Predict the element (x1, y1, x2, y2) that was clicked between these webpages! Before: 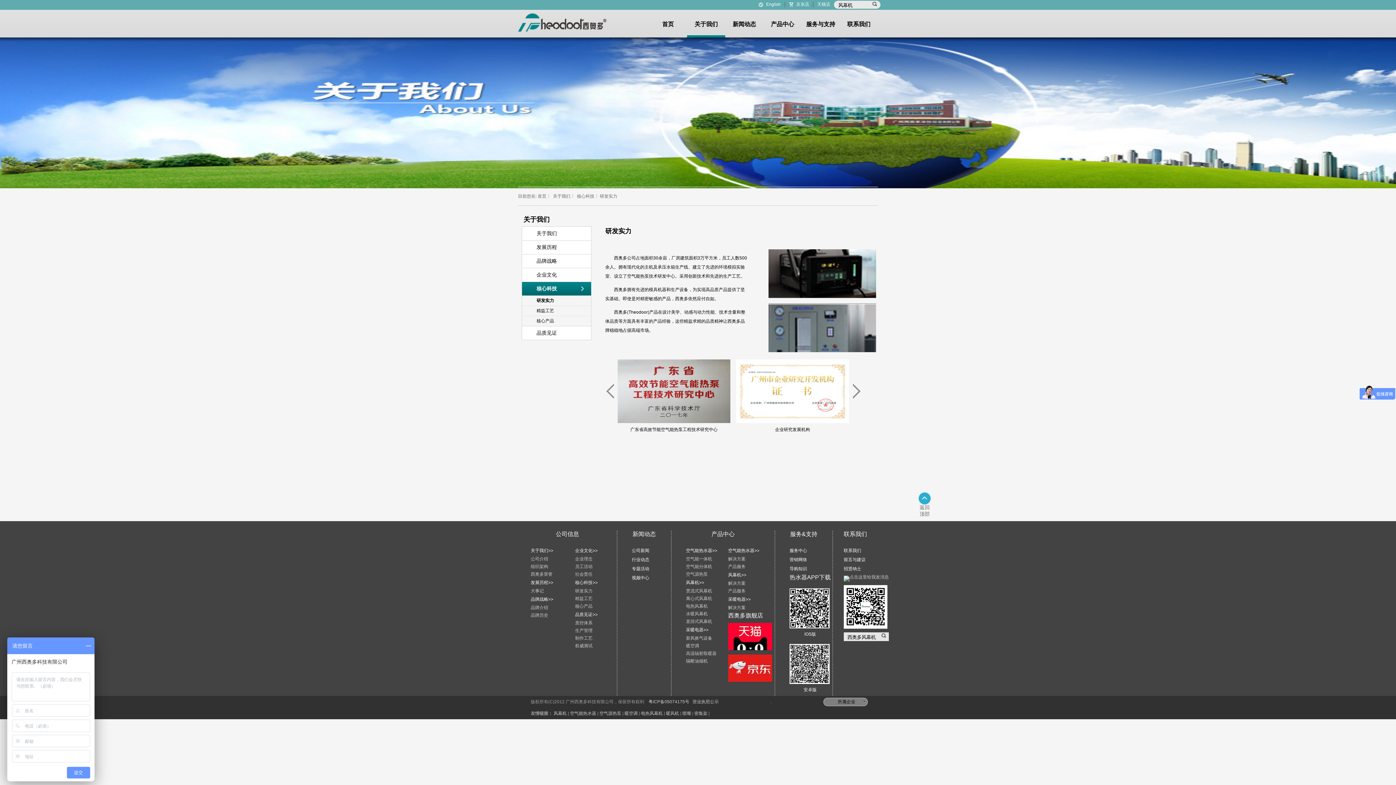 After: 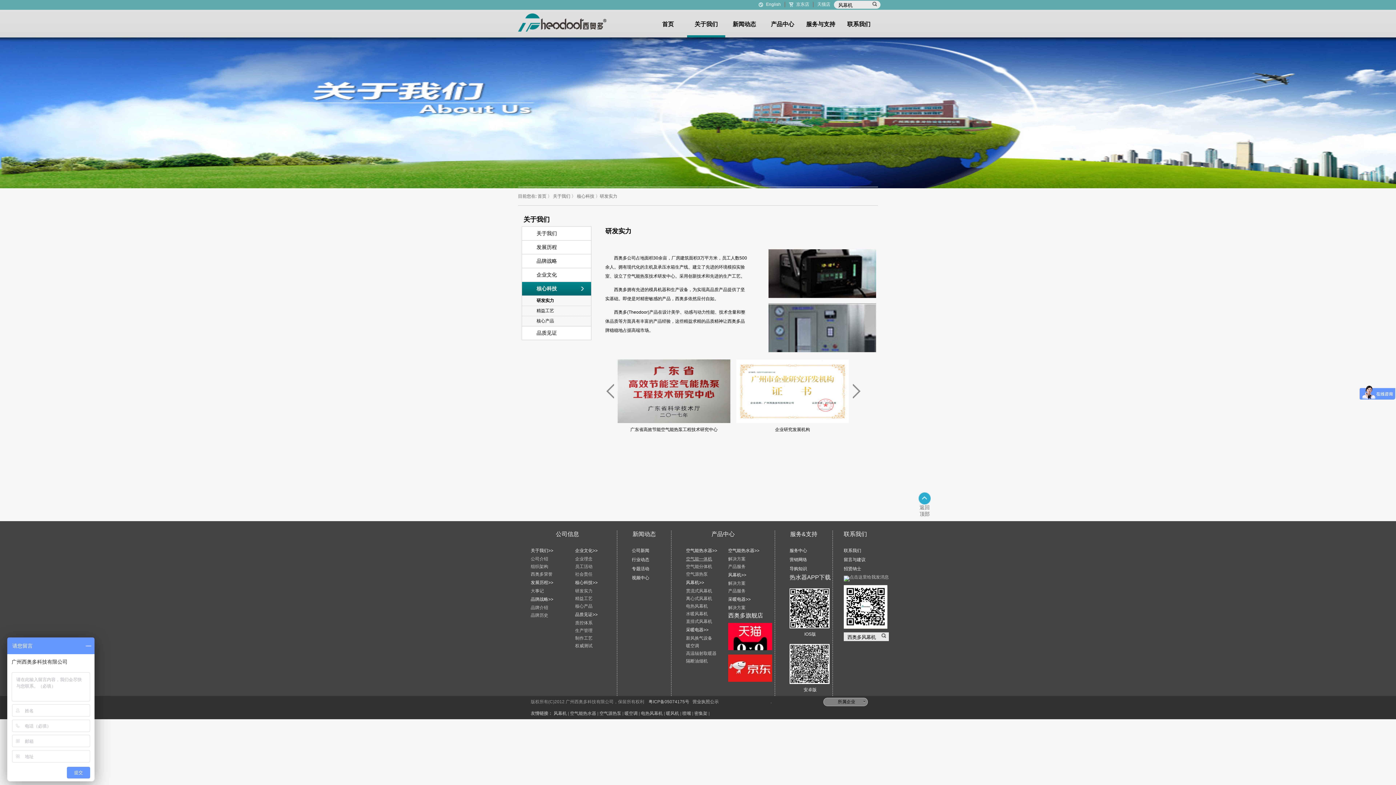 Action: bbox: (686, 556, 712, 561) label: 空气能一体机